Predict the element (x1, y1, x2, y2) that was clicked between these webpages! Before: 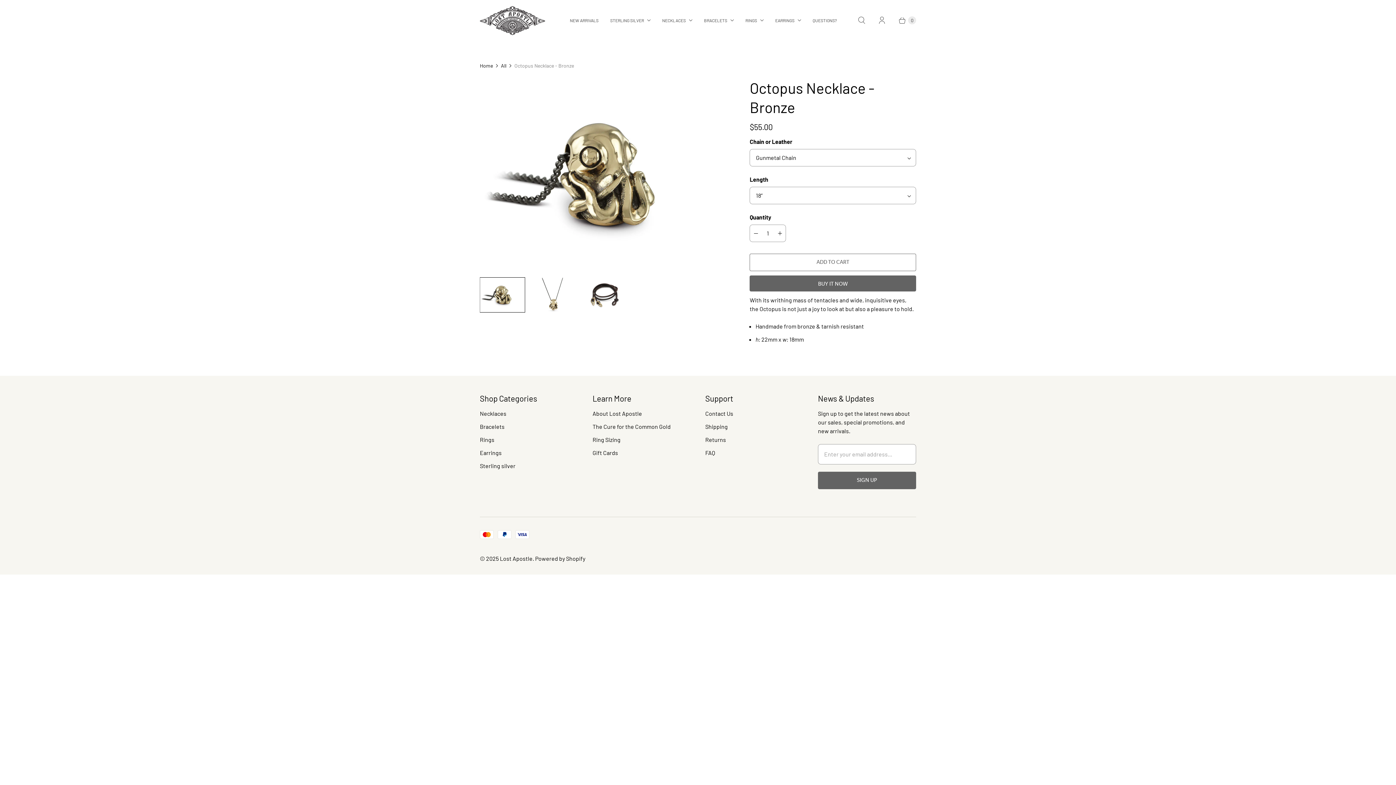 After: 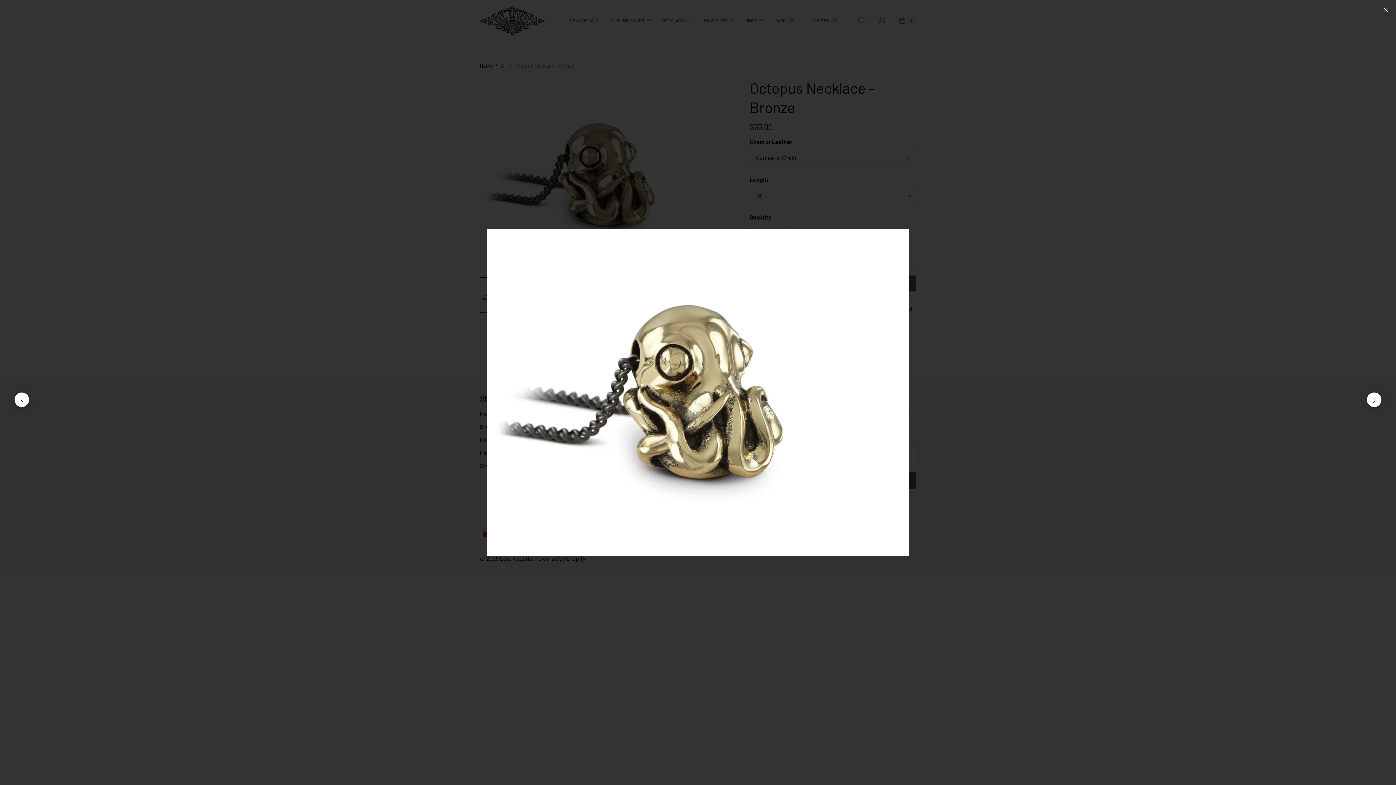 Action: bbox: (480, 78, 729, 271)